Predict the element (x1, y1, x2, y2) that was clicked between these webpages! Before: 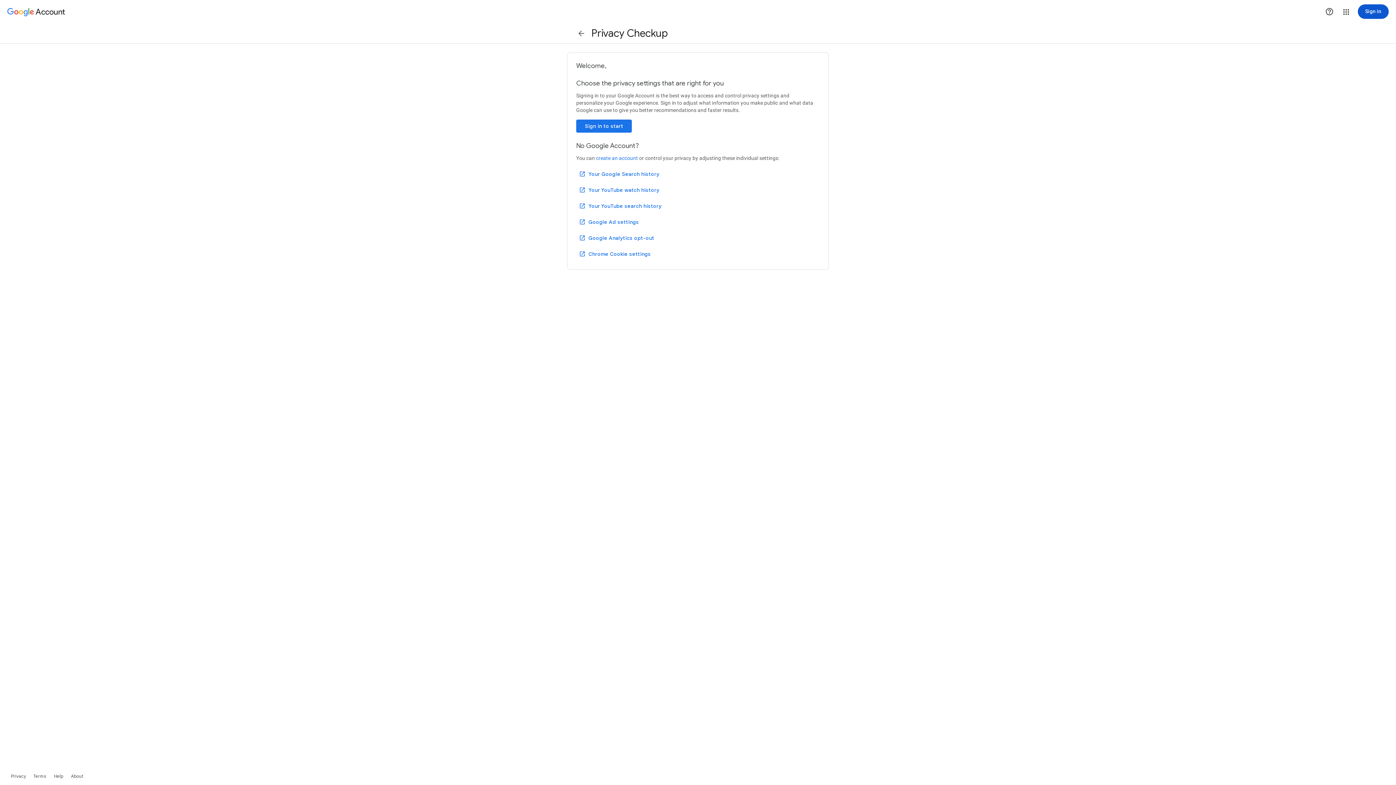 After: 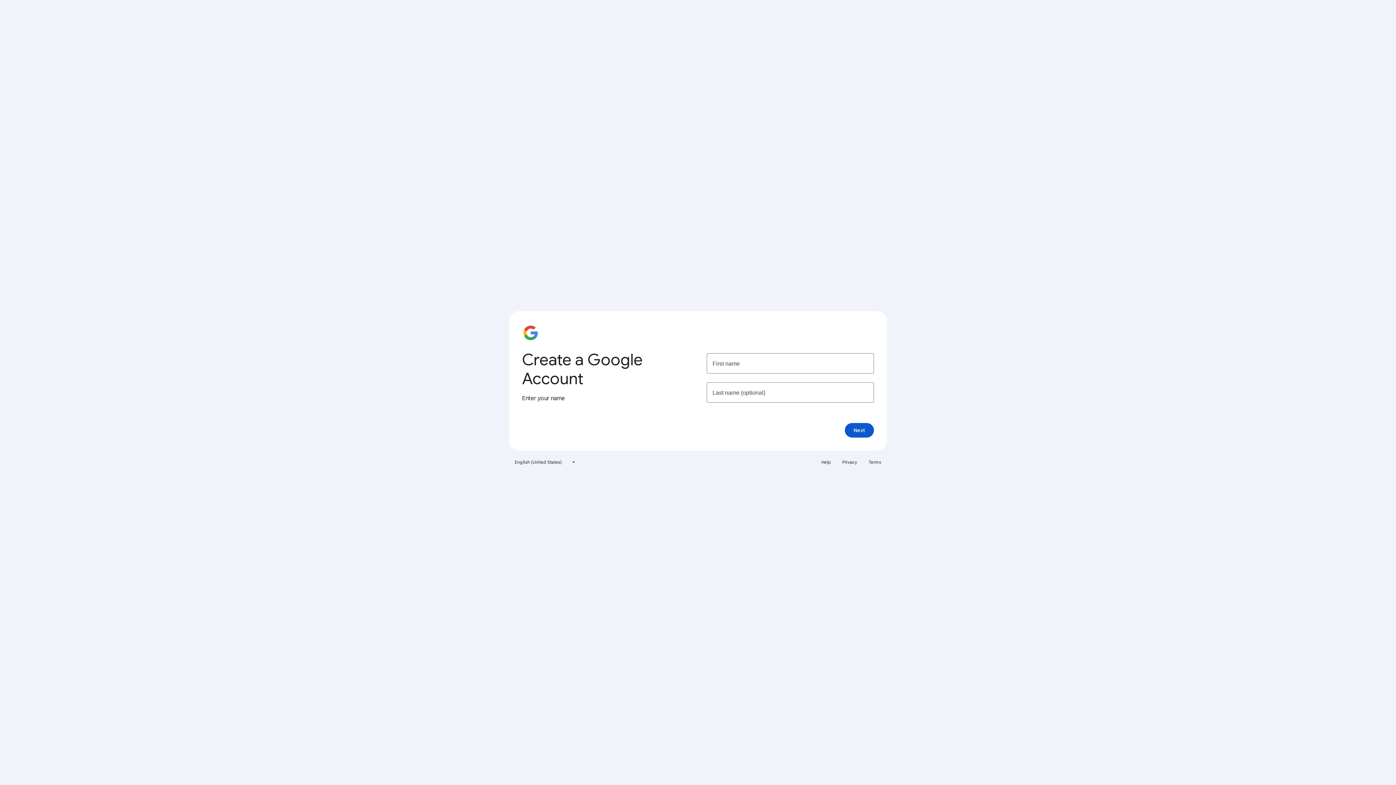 Action: label: create an account bbox: (596, 155, 638, 161)